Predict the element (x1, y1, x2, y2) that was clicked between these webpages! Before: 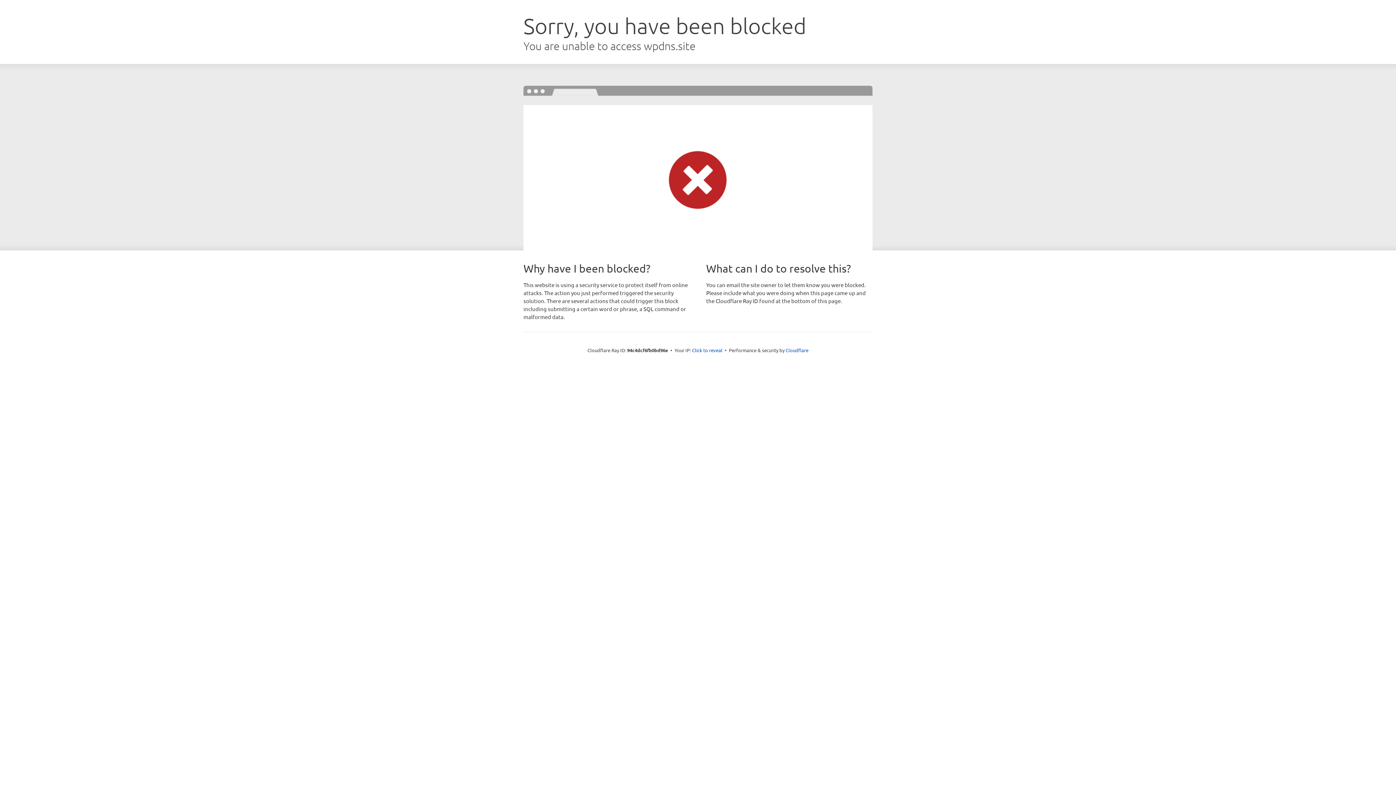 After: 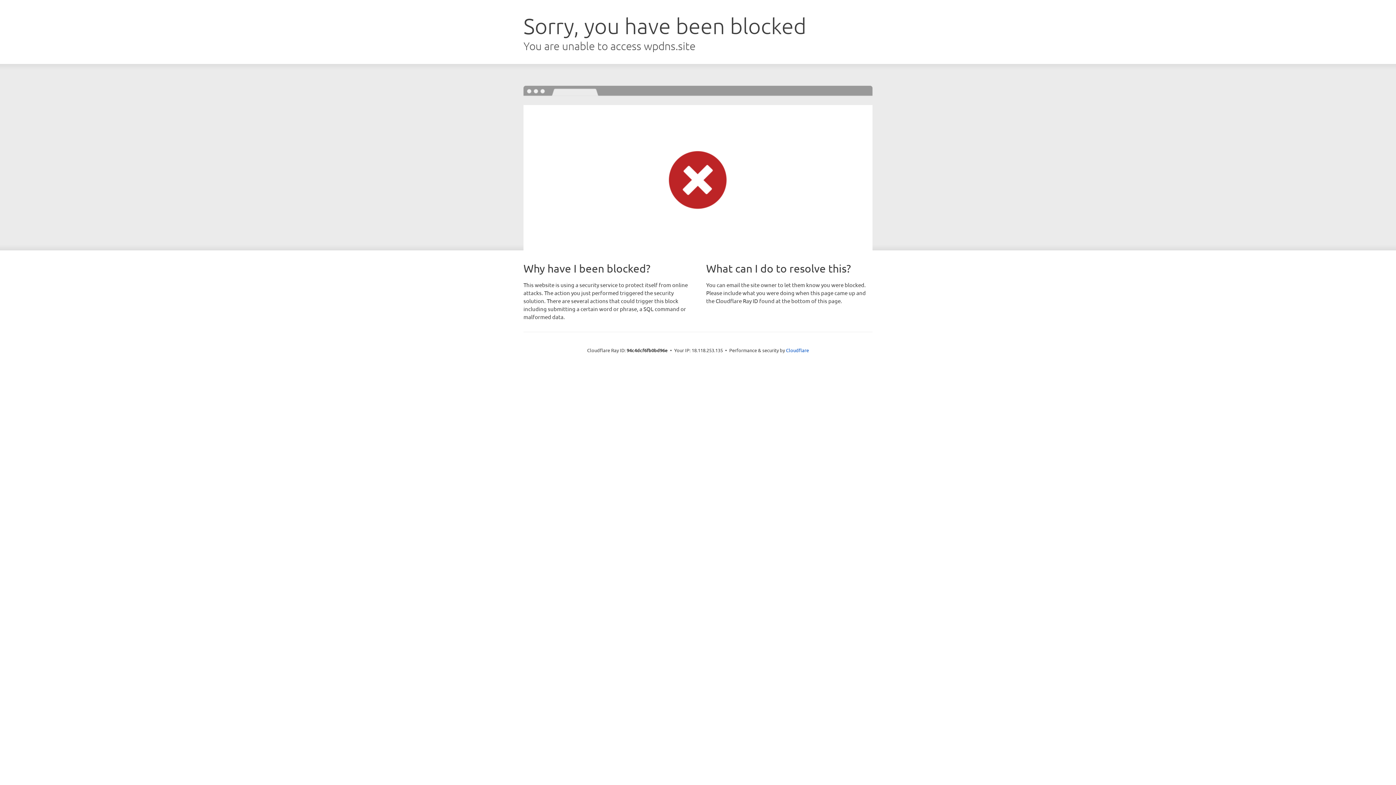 Action: label: Click to reveal bbox: (692, 346, 722, 353)